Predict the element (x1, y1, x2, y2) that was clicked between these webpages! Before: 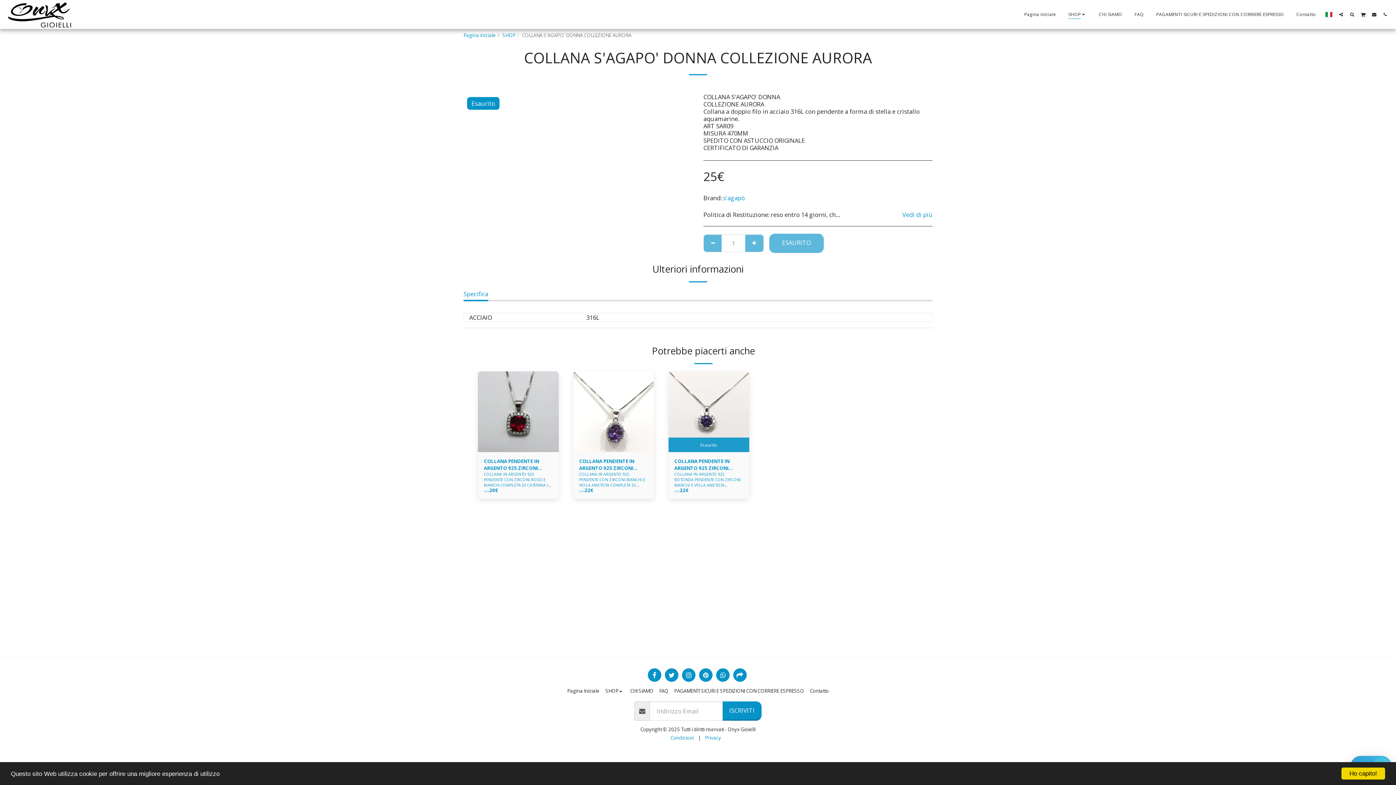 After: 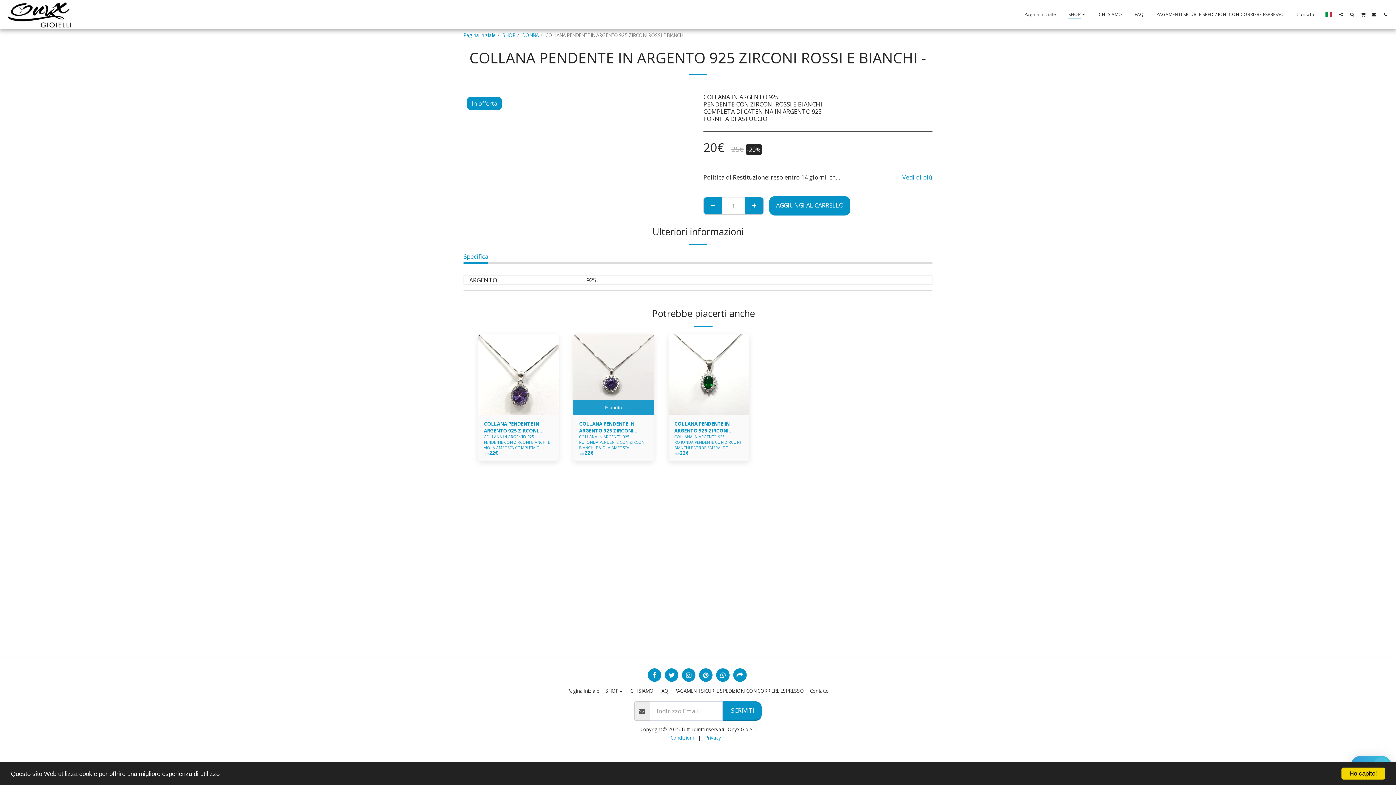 Action: label: 20€ bbox: (489, 487, 498, 493)